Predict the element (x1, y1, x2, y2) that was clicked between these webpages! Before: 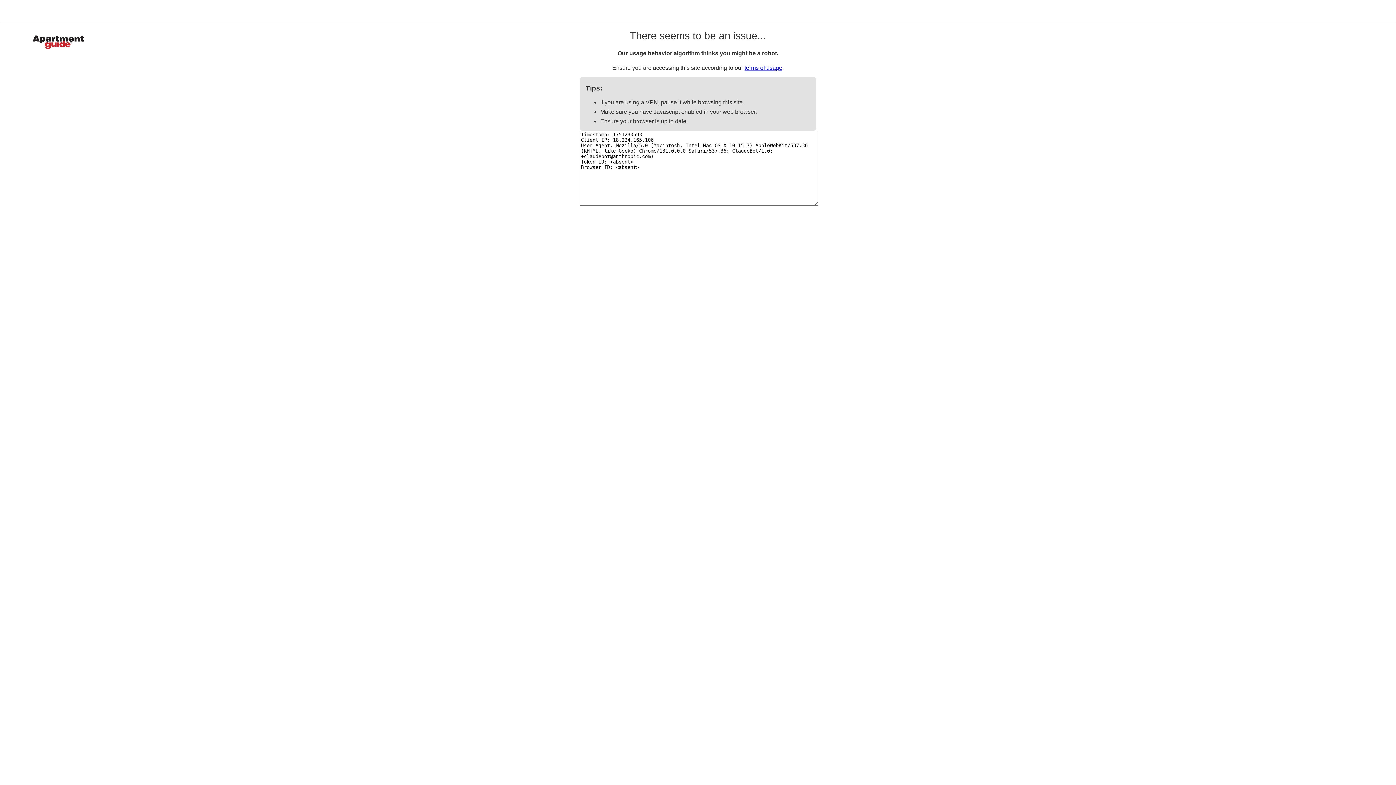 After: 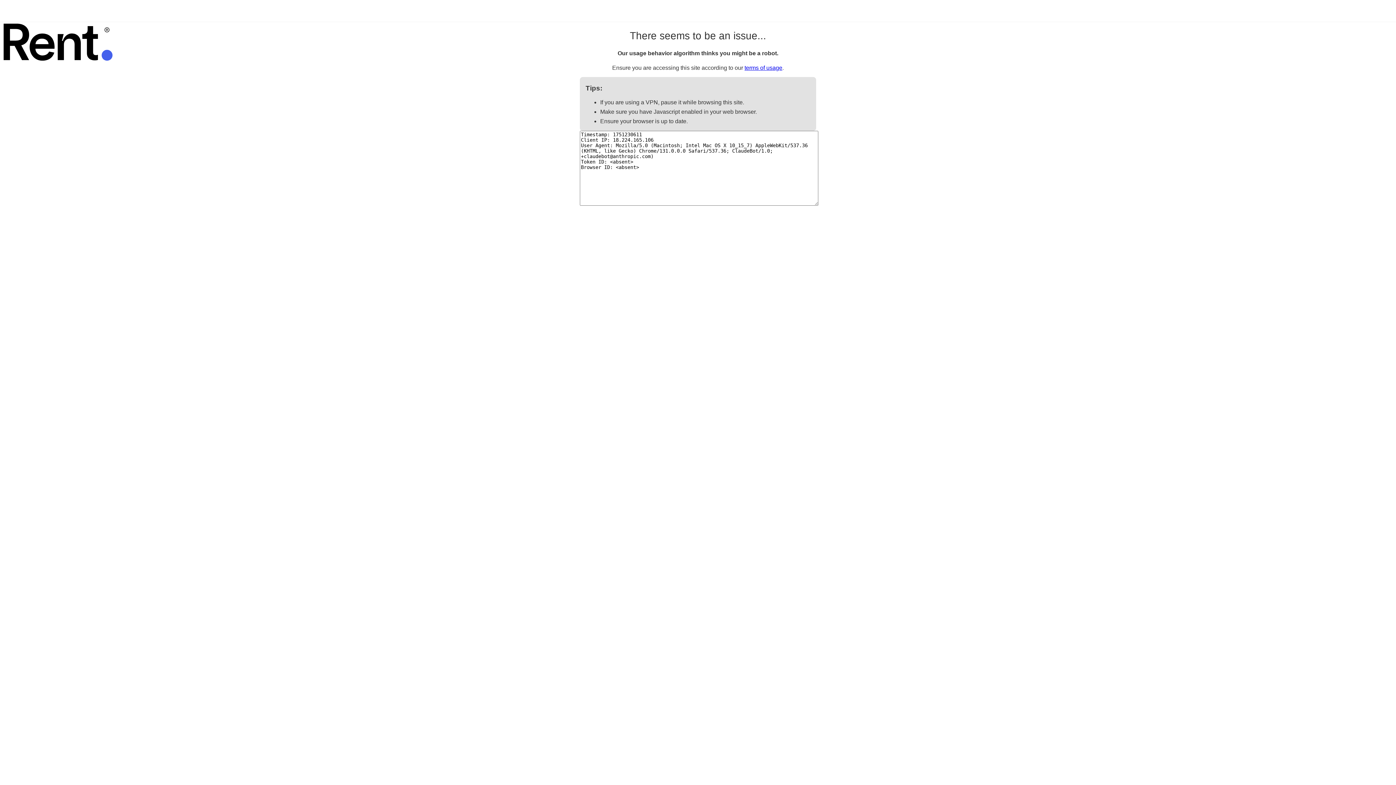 Action: label: terms of usage bbox: (744, 64, 782, 70)